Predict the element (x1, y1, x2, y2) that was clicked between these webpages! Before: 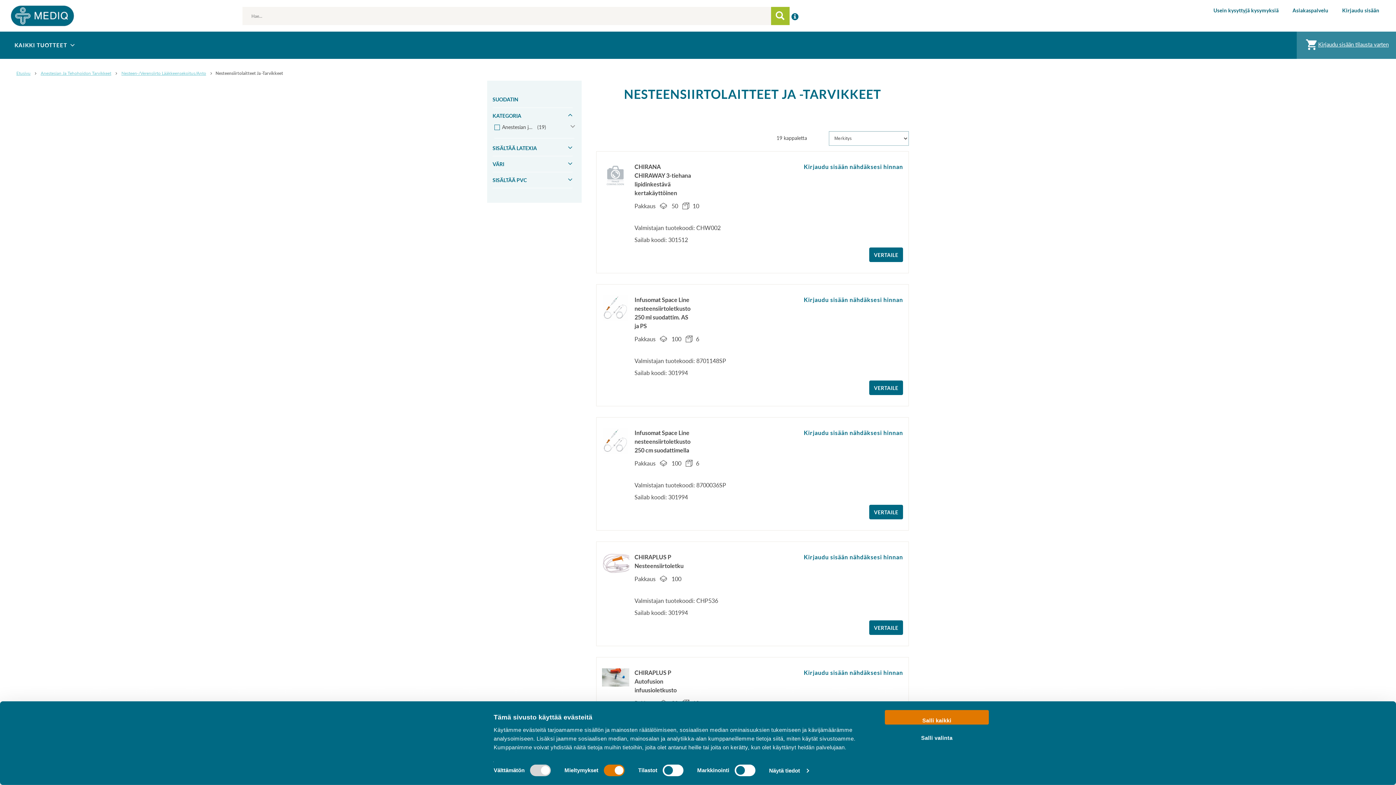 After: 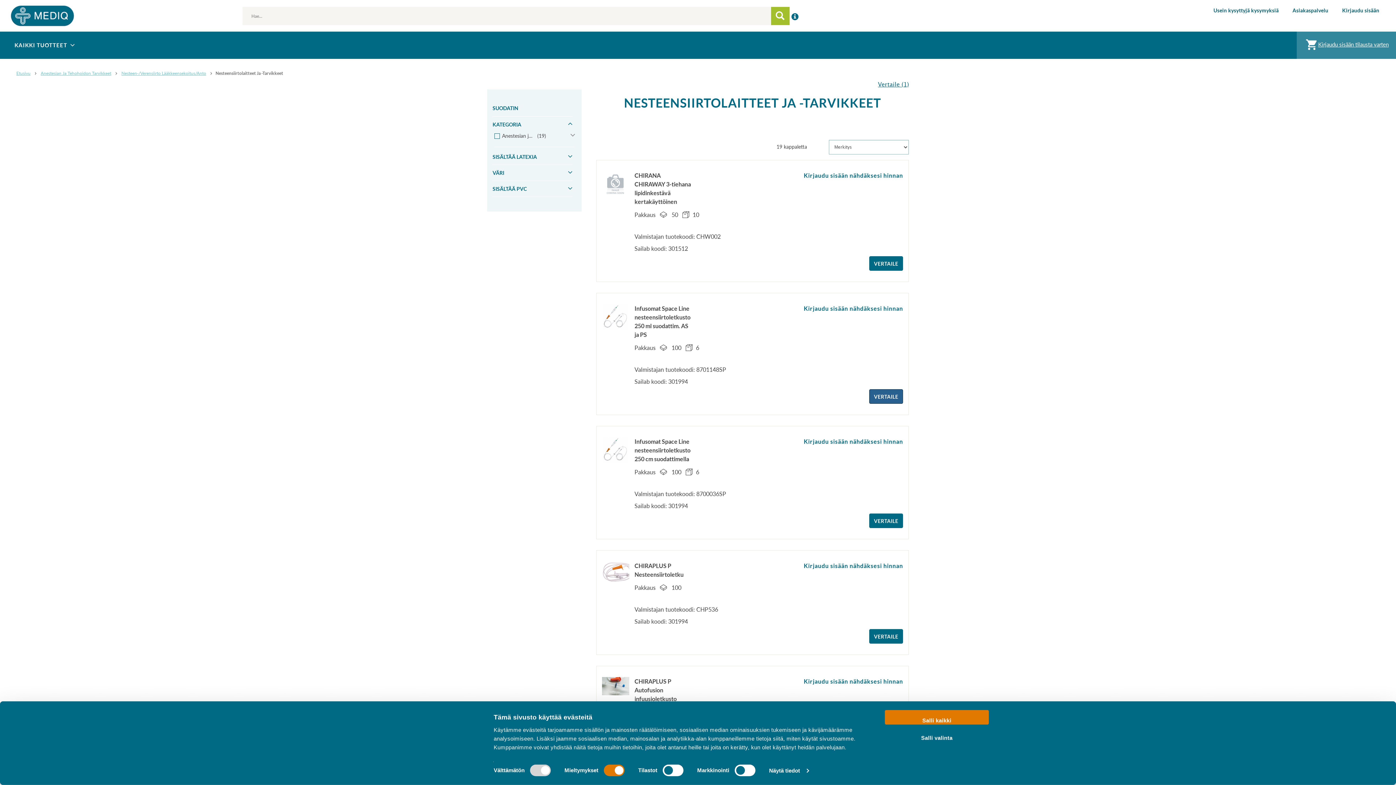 Action: bbox: (869, 380, 903, 395) label: VERTAILE